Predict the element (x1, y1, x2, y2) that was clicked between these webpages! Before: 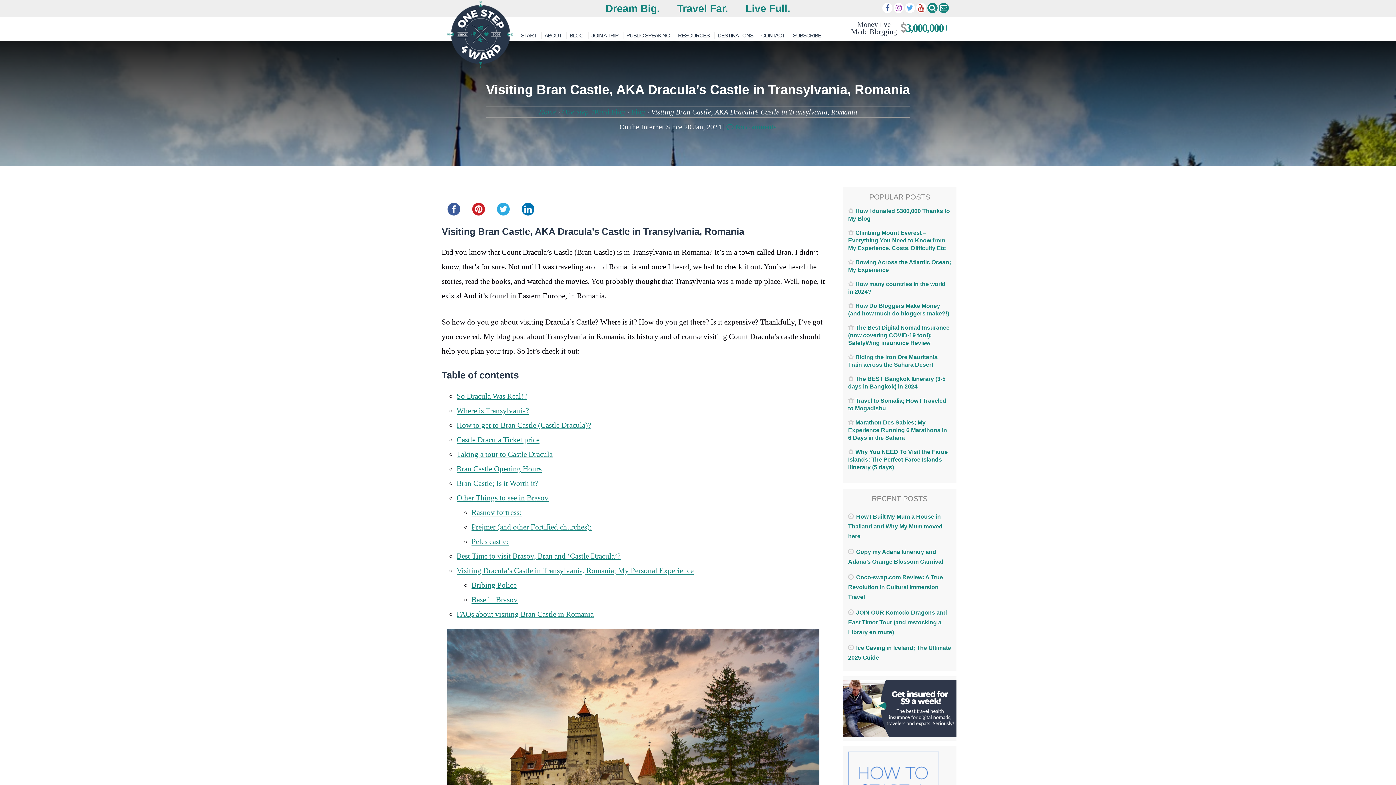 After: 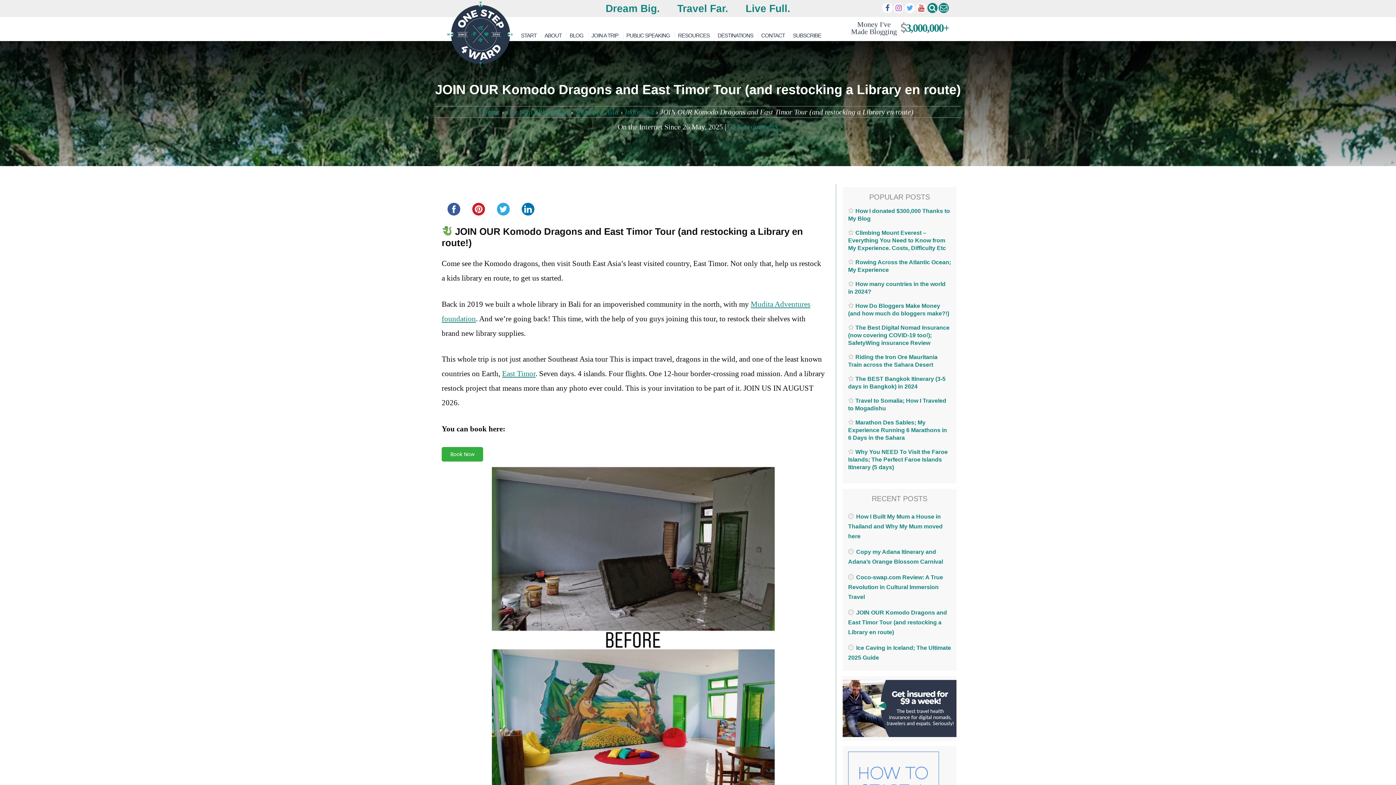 Action: label: JOIN OUR Komodo Dragons and East Timor Tour (and restocking a Library en route) bbox: (848, 609, 947, 635)